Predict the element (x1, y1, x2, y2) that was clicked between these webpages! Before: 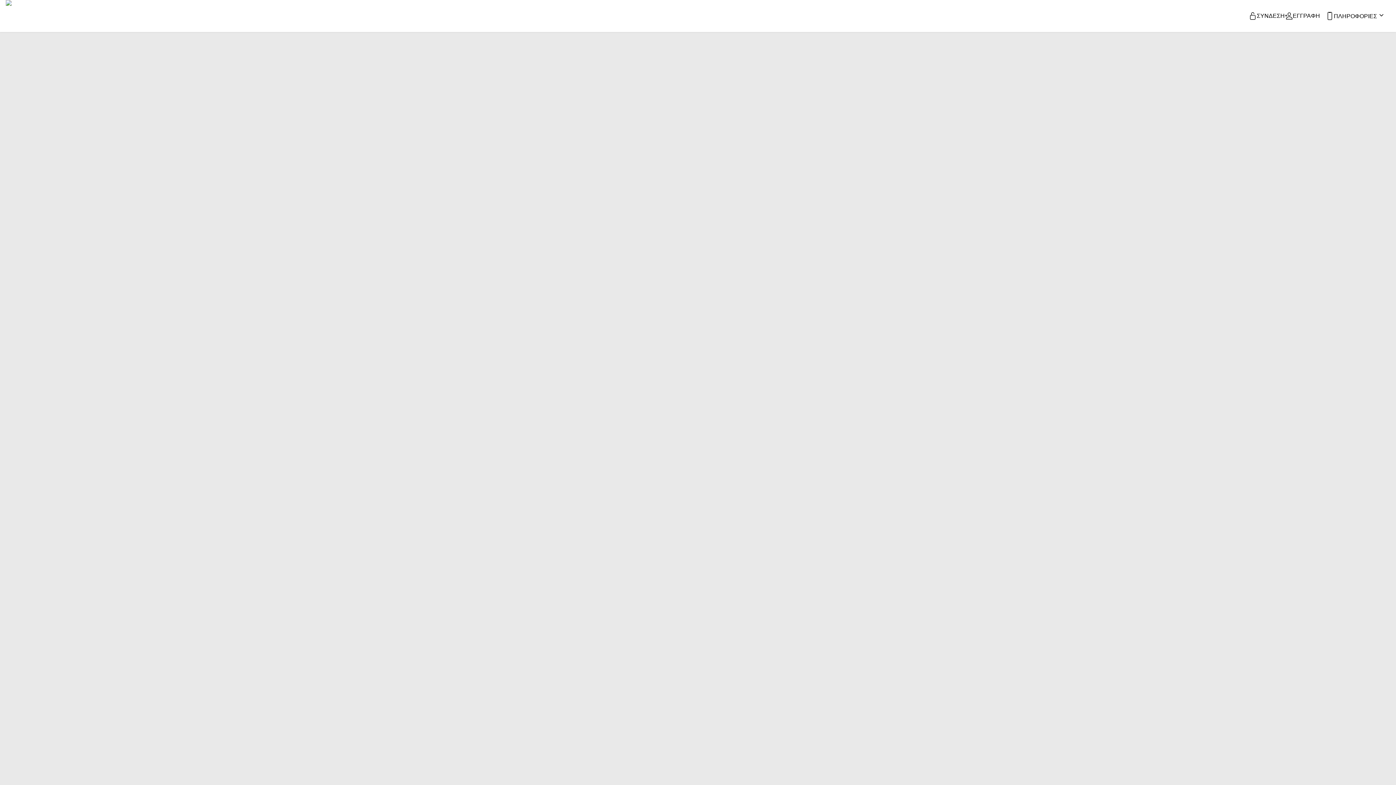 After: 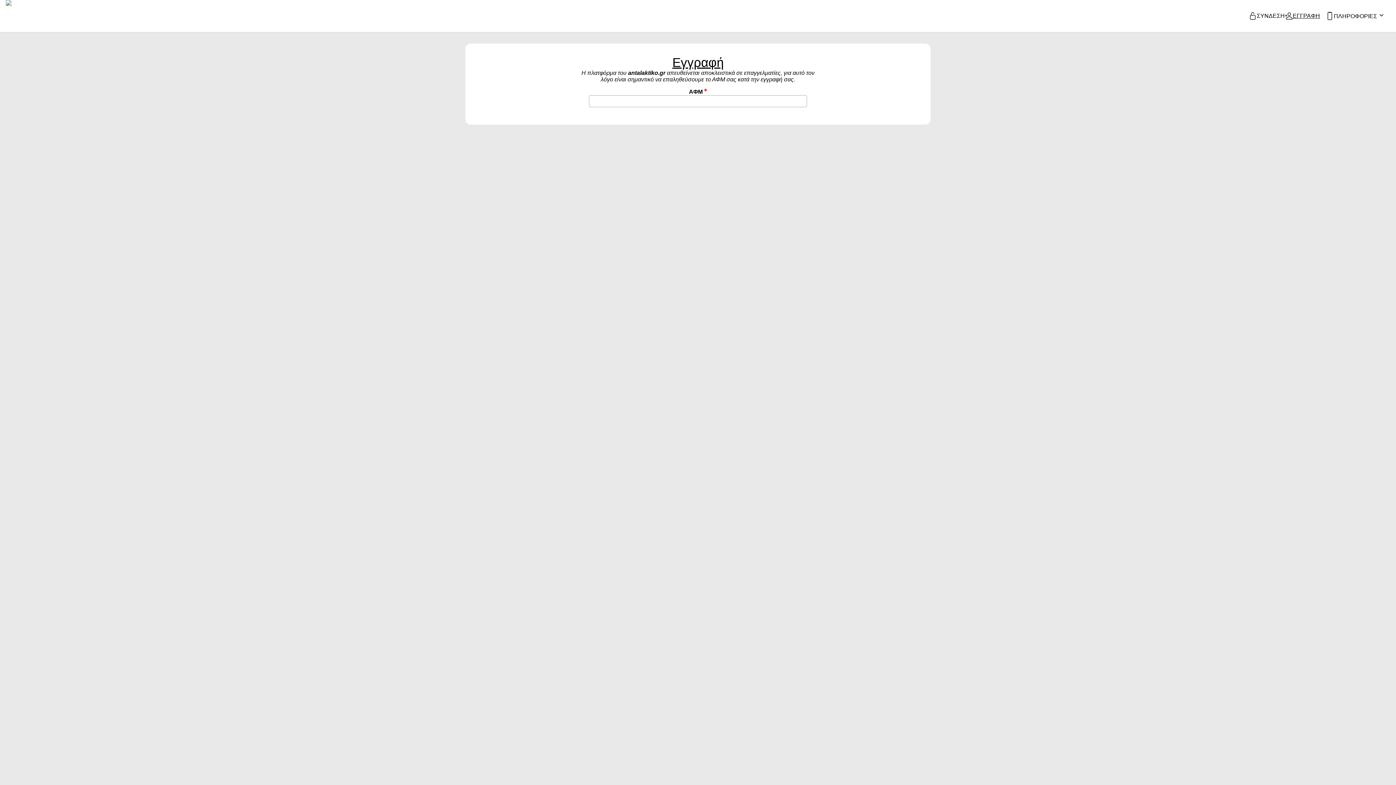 Action: bbox: (1285, 12, 1320, 20) label: ΕΓΓΡΑΦΗ